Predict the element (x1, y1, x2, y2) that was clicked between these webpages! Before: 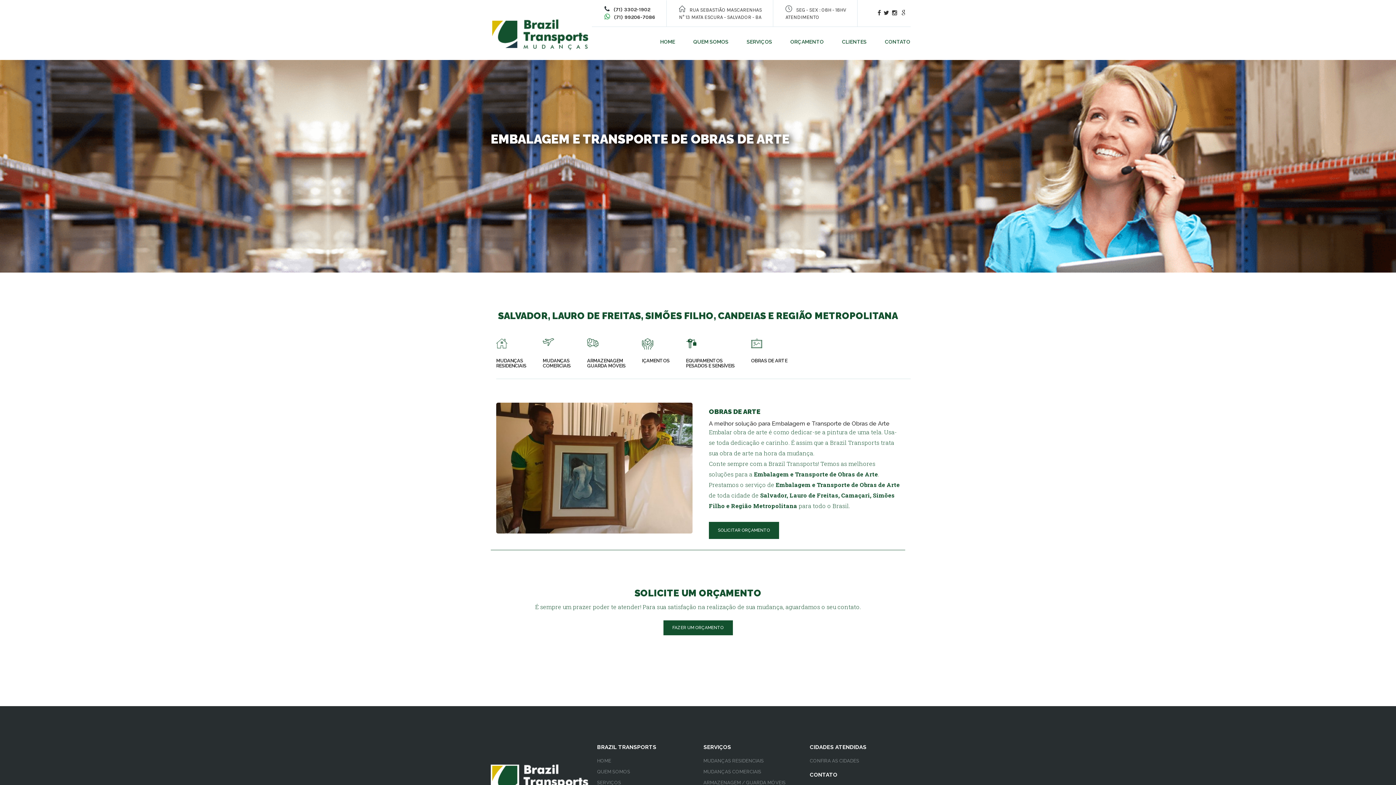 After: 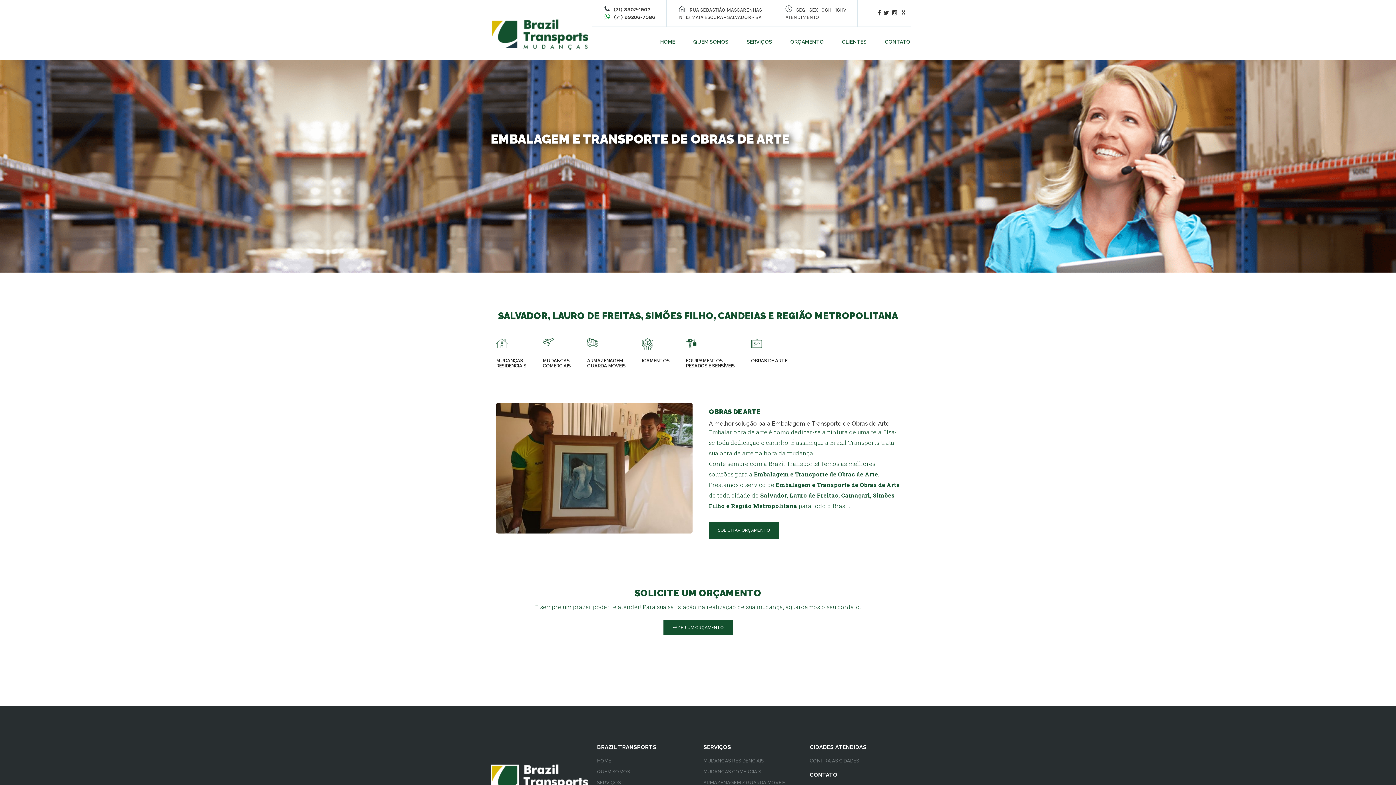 Action: bbox: (877, 9, 881, 16)